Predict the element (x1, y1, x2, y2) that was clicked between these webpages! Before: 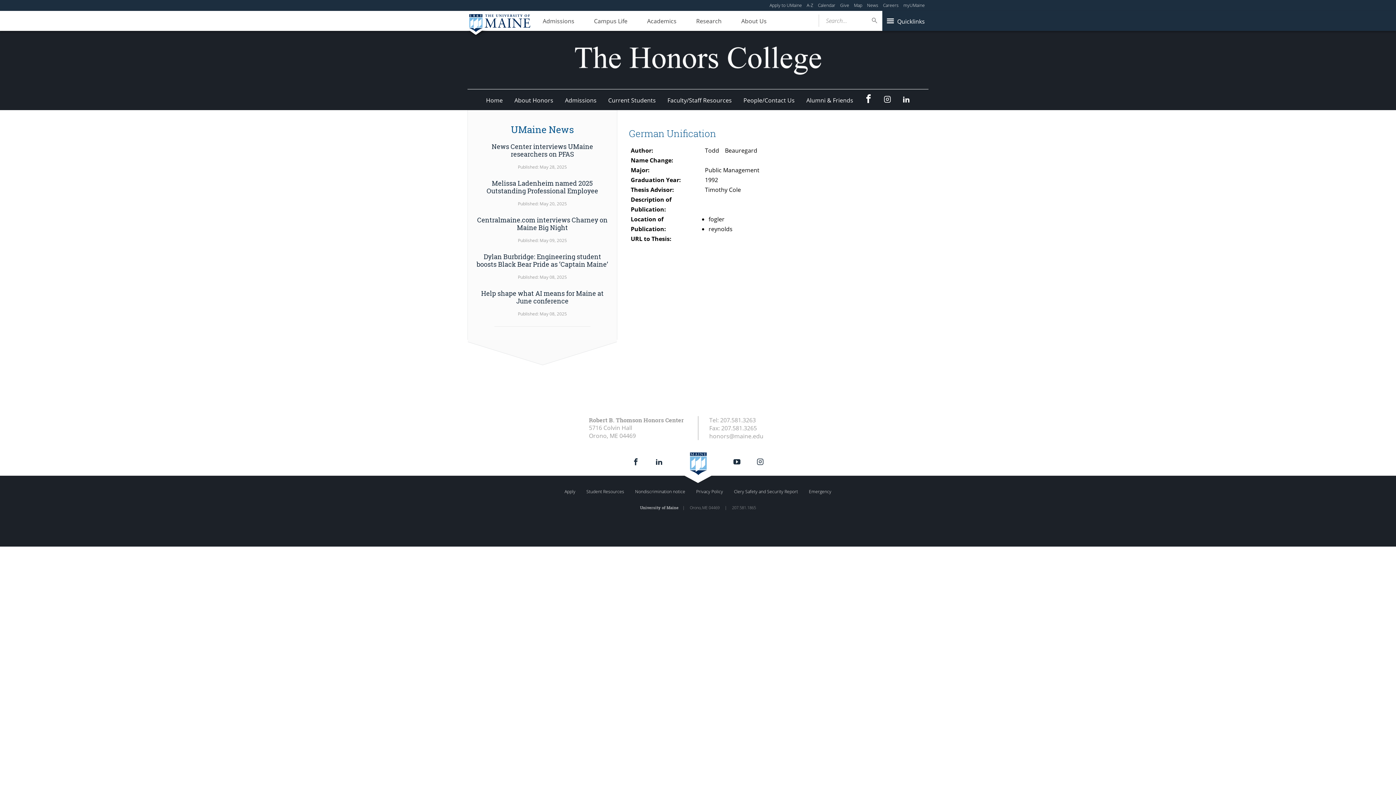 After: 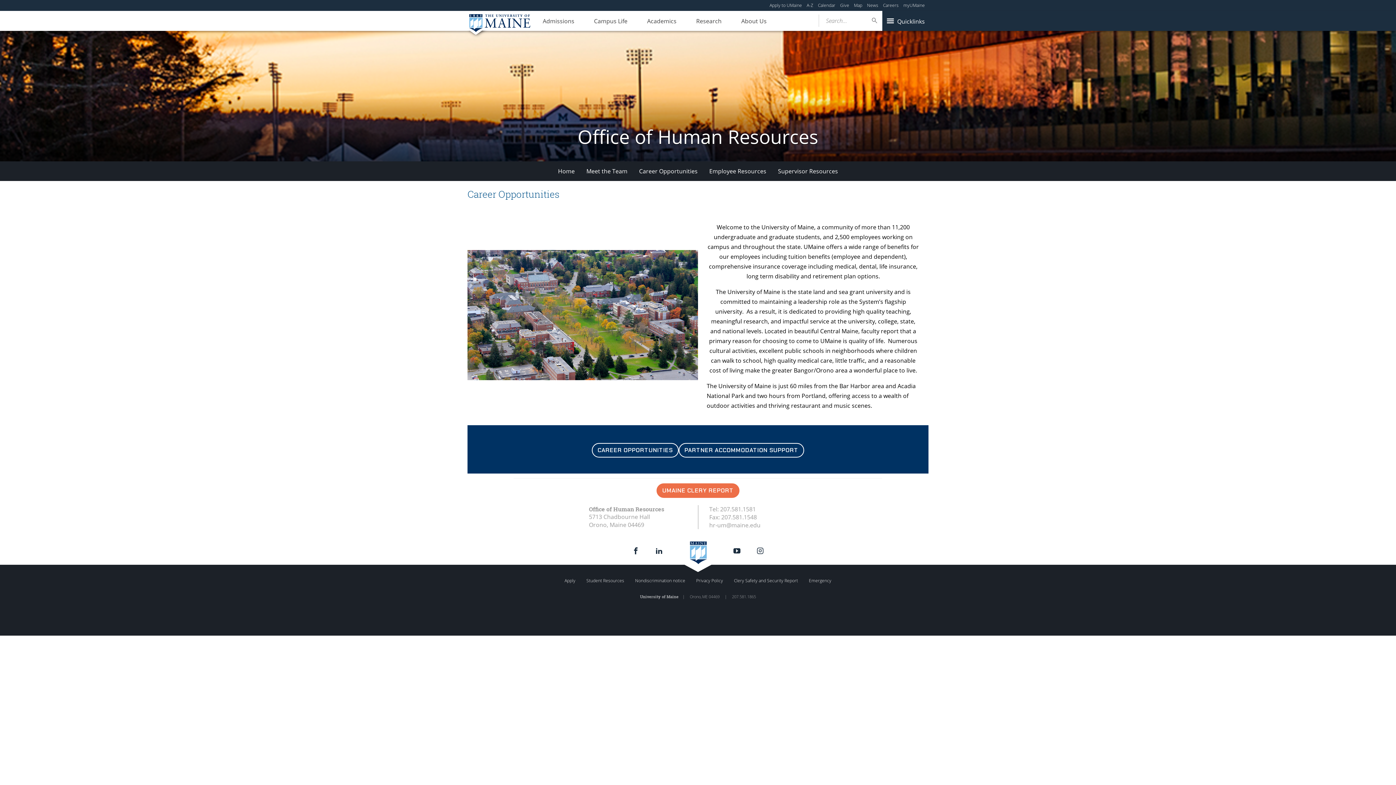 Action: bbox: (883, 2, 898, 8) label: Careers